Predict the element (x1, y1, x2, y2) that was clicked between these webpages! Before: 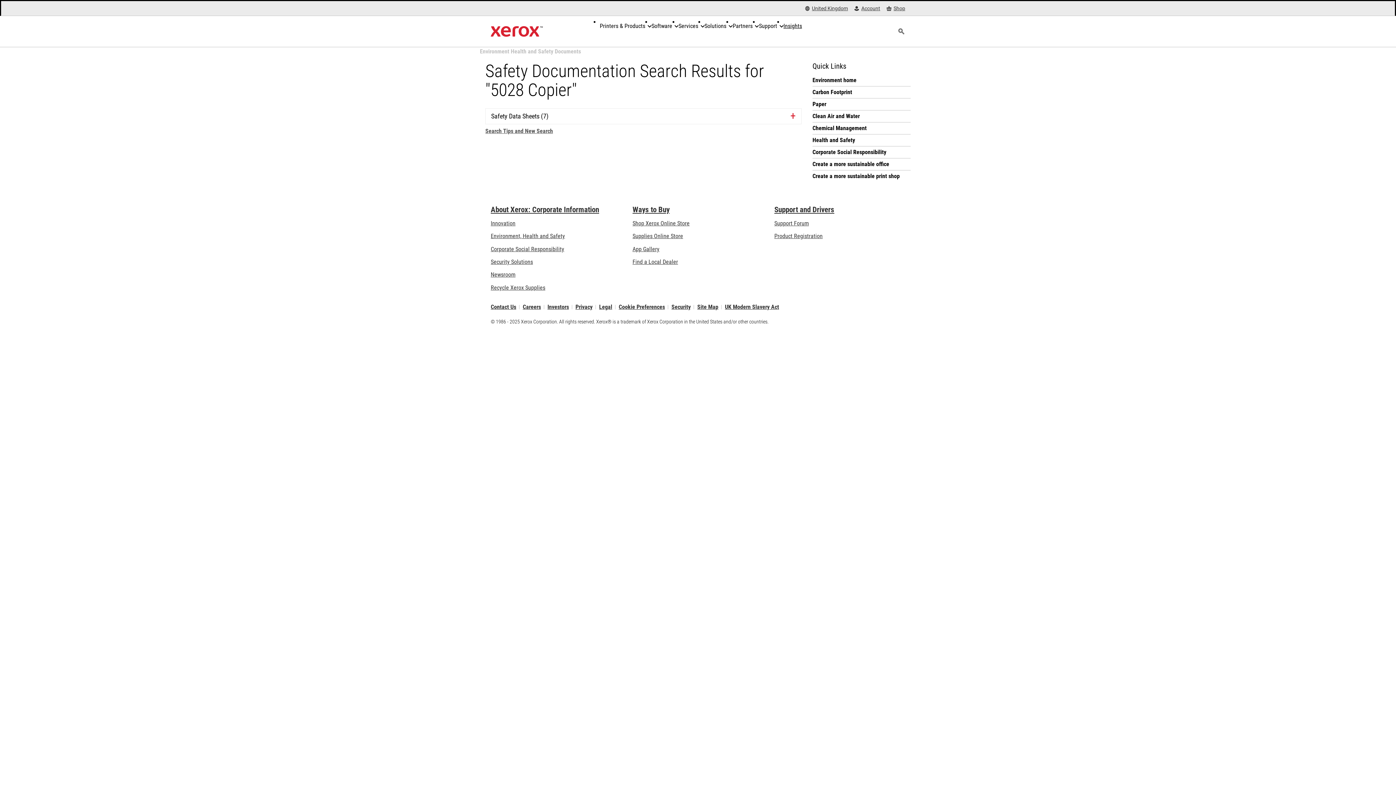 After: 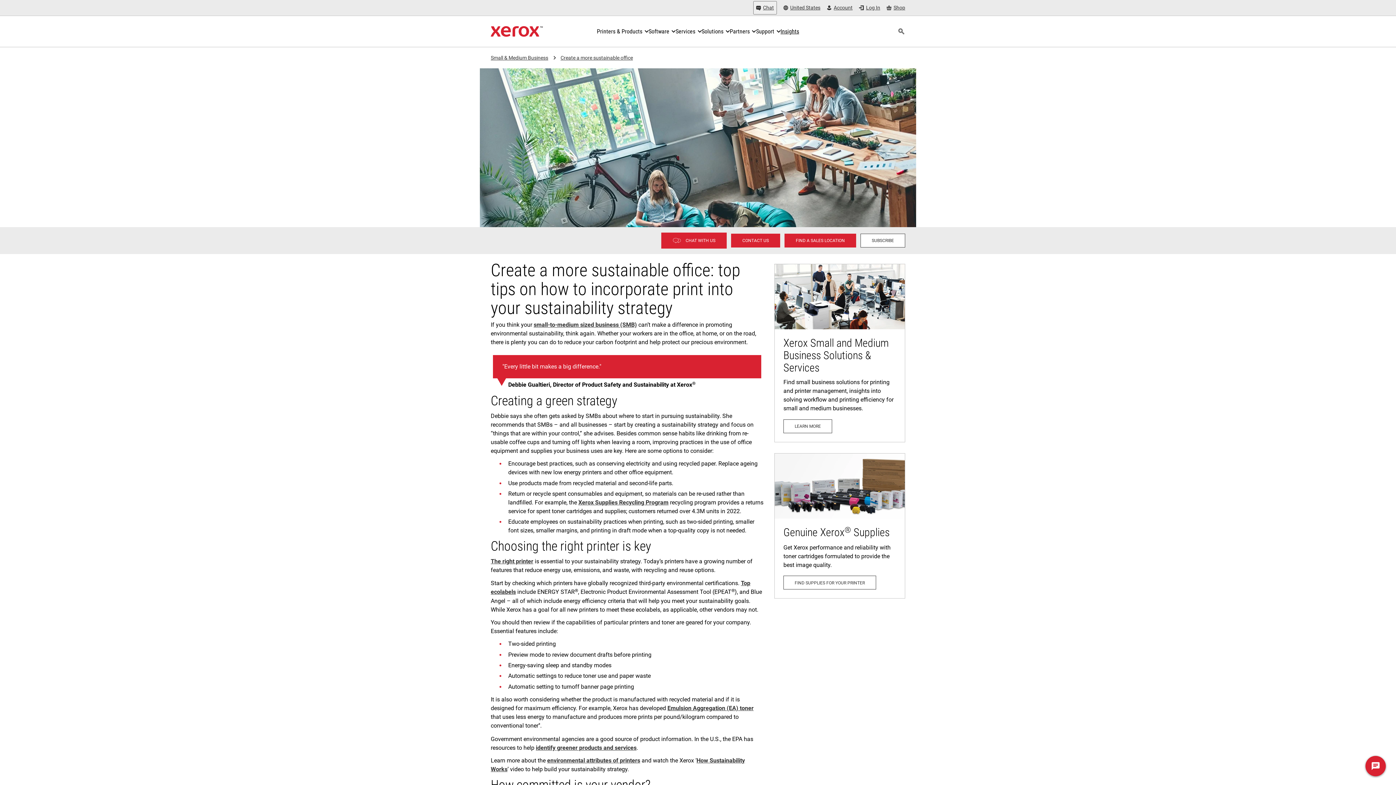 Action: label: Create a more sustainable office bbox: (812, 160, 910, 168)